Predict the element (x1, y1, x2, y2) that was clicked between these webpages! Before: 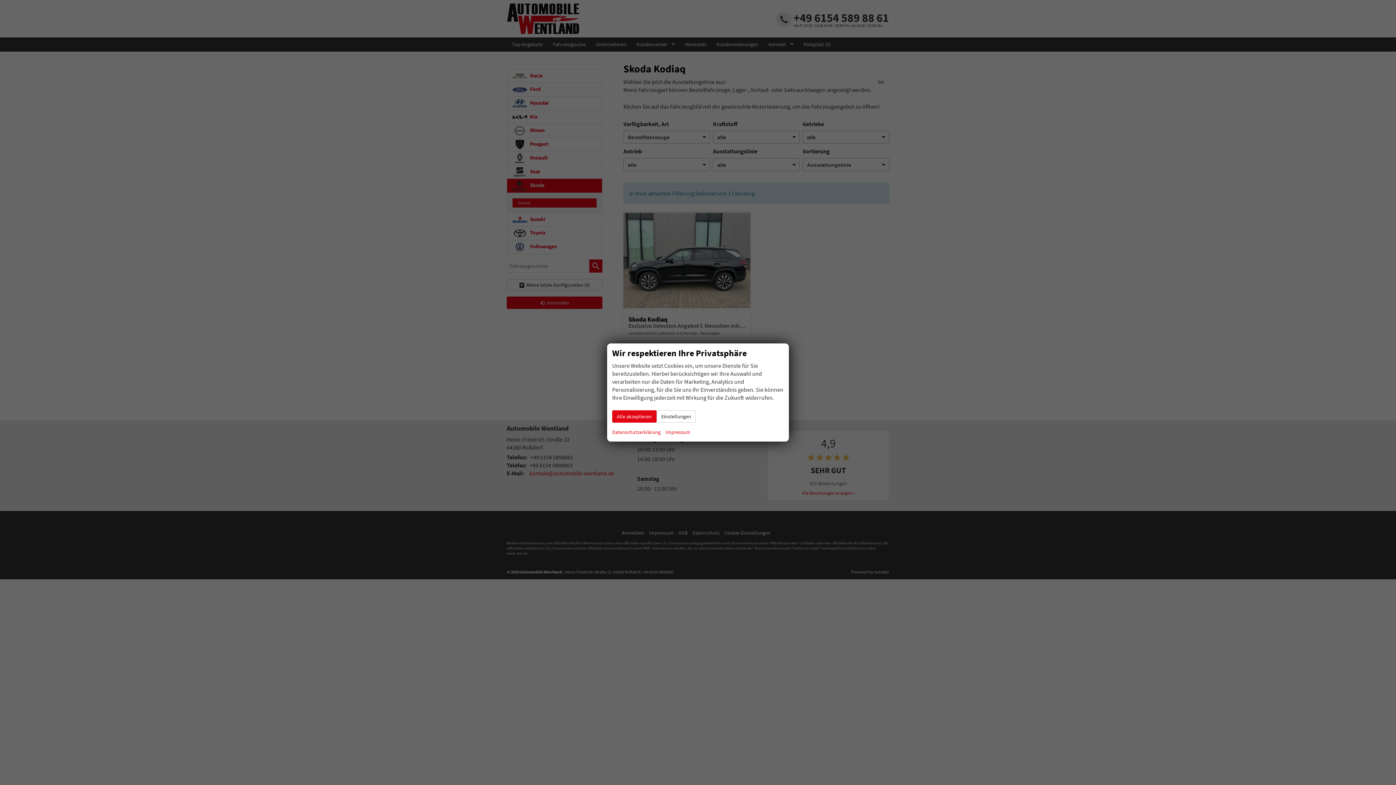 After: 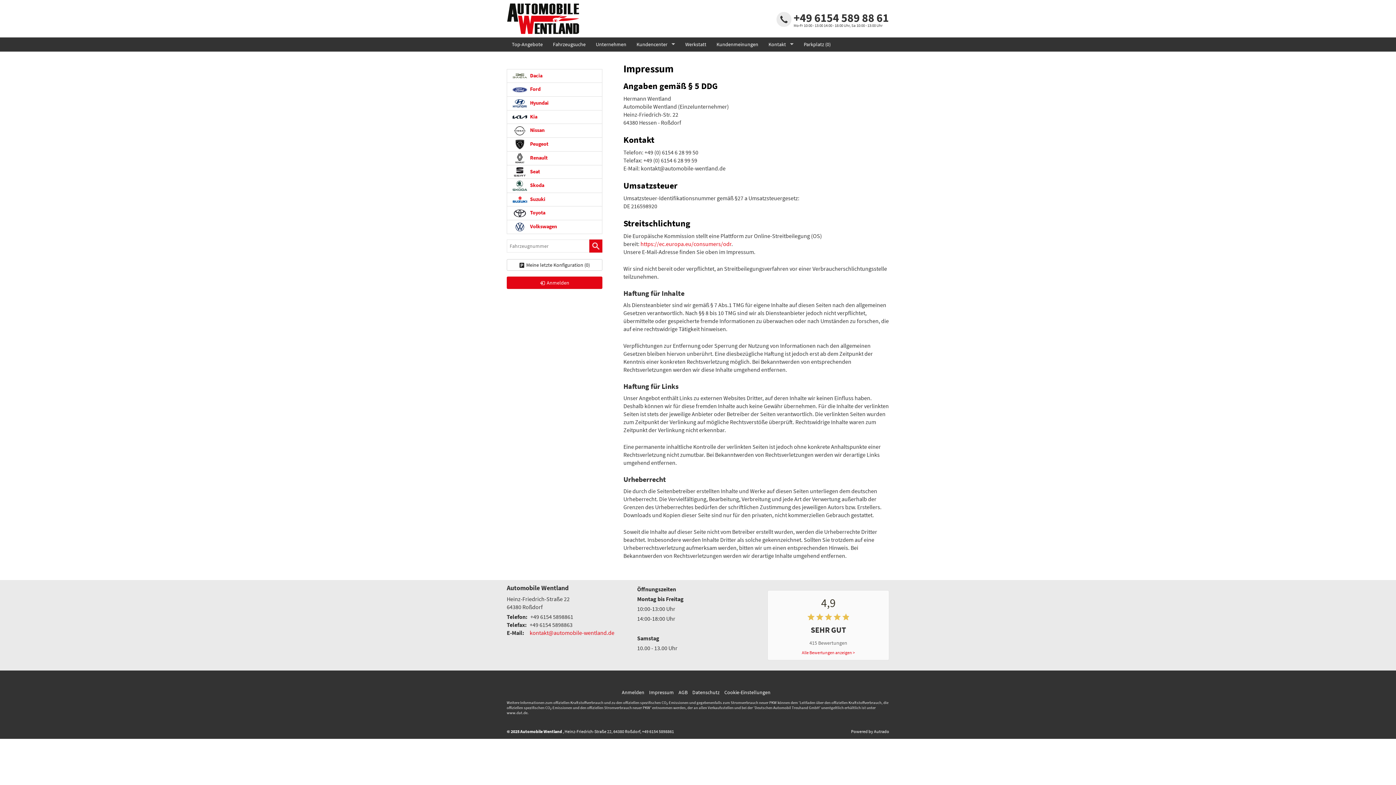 Action: label: Impressum bbox: (665, 428, 690, 436)